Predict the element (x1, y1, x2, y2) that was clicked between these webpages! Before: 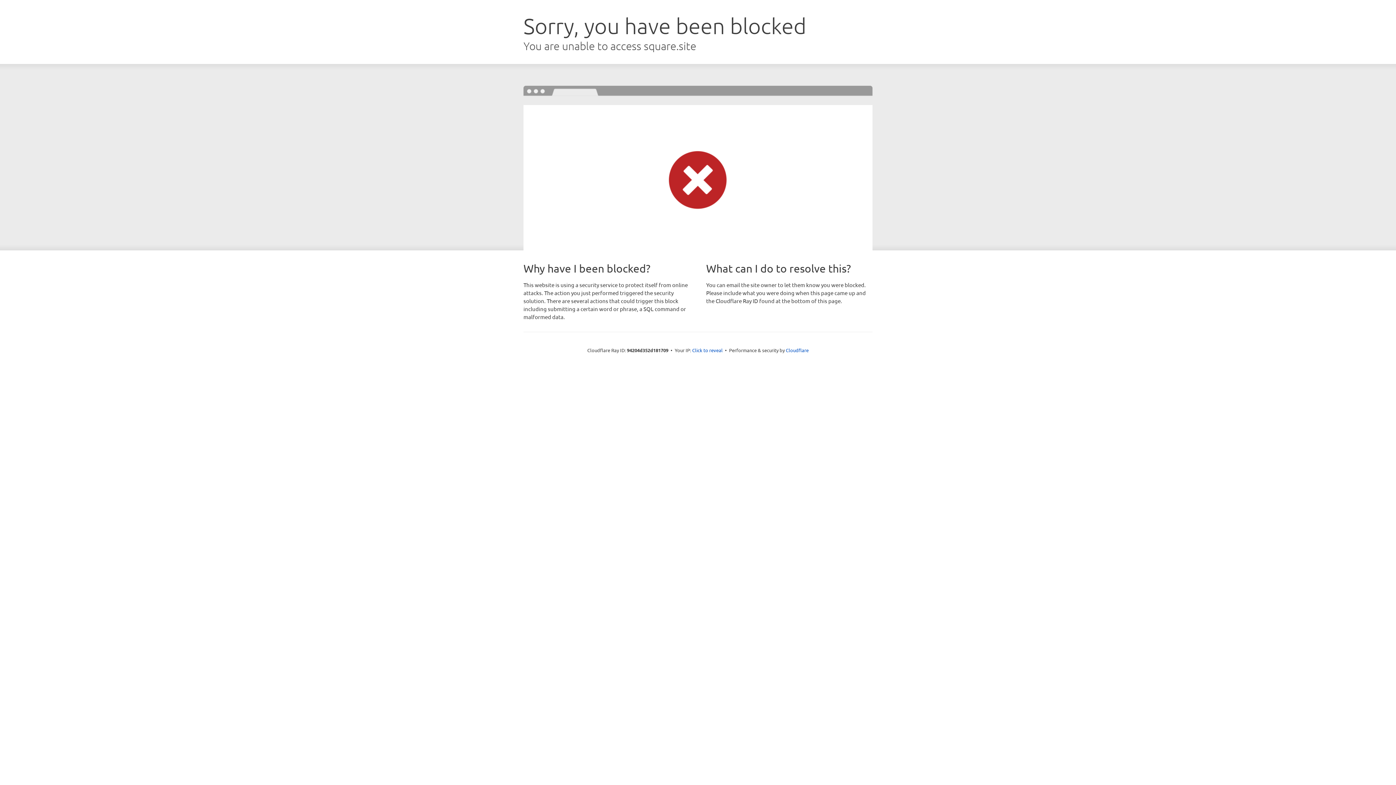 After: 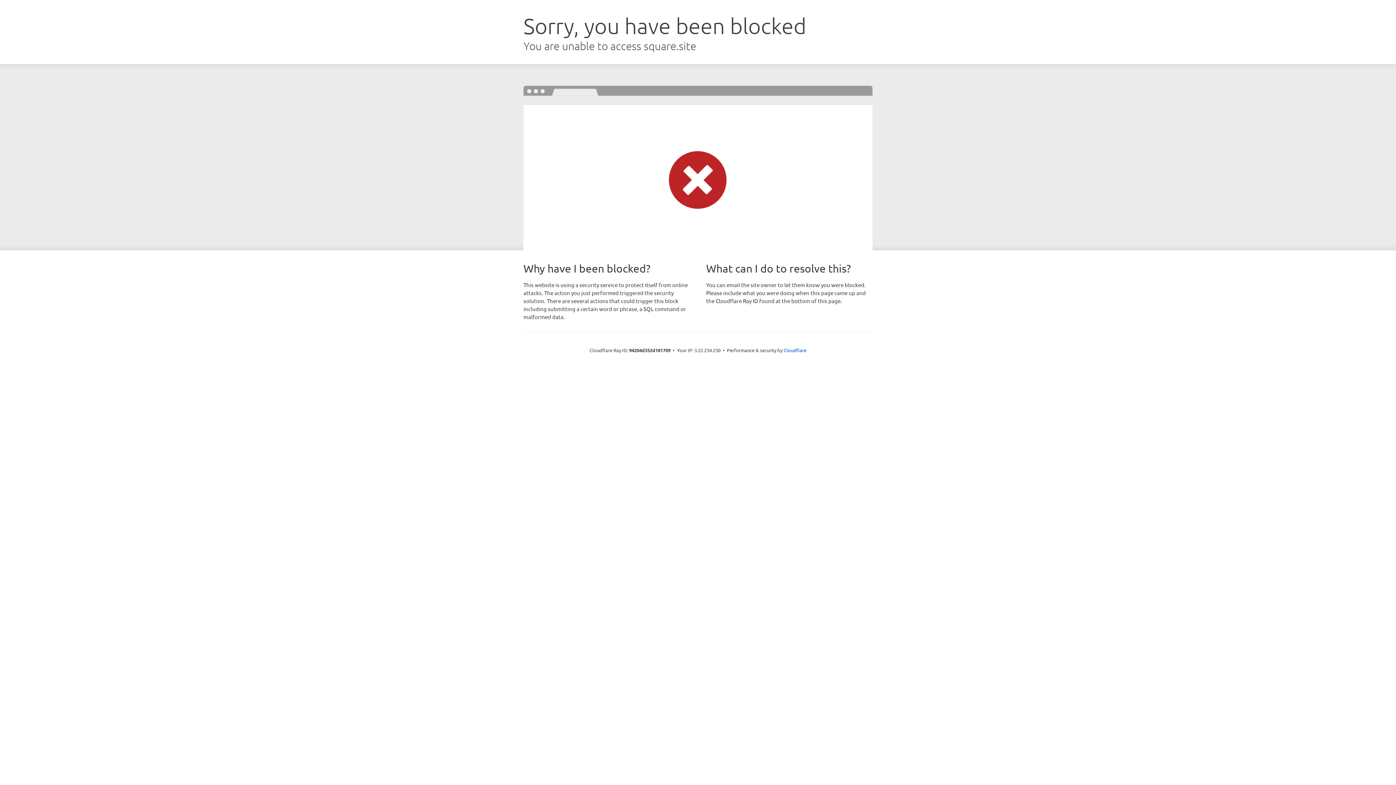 Action: label: Click to reveal bbox: (692, 346, 722, 353)